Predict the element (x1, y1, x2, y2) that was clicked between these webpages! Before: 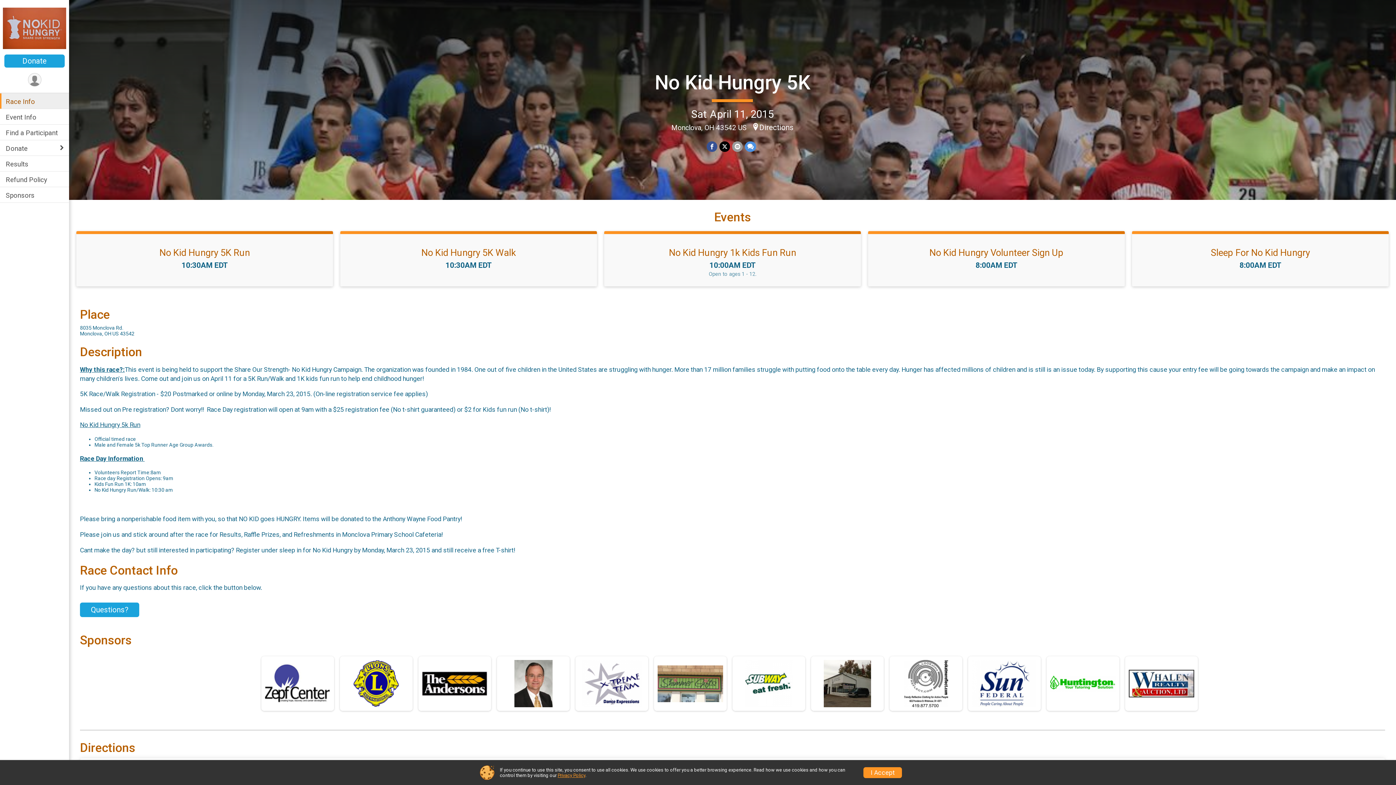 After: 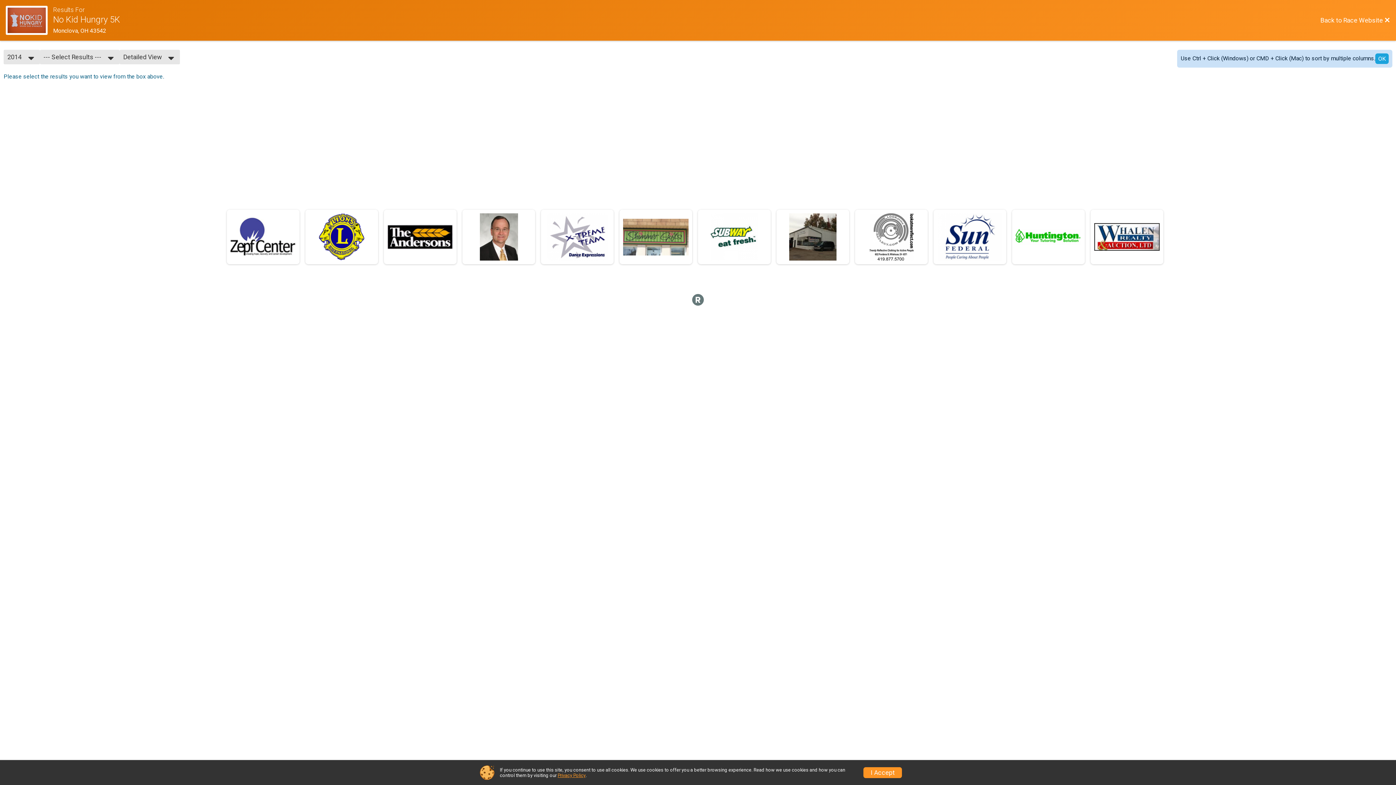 Action: bbox: (0, 156, 69, 171) label: Results